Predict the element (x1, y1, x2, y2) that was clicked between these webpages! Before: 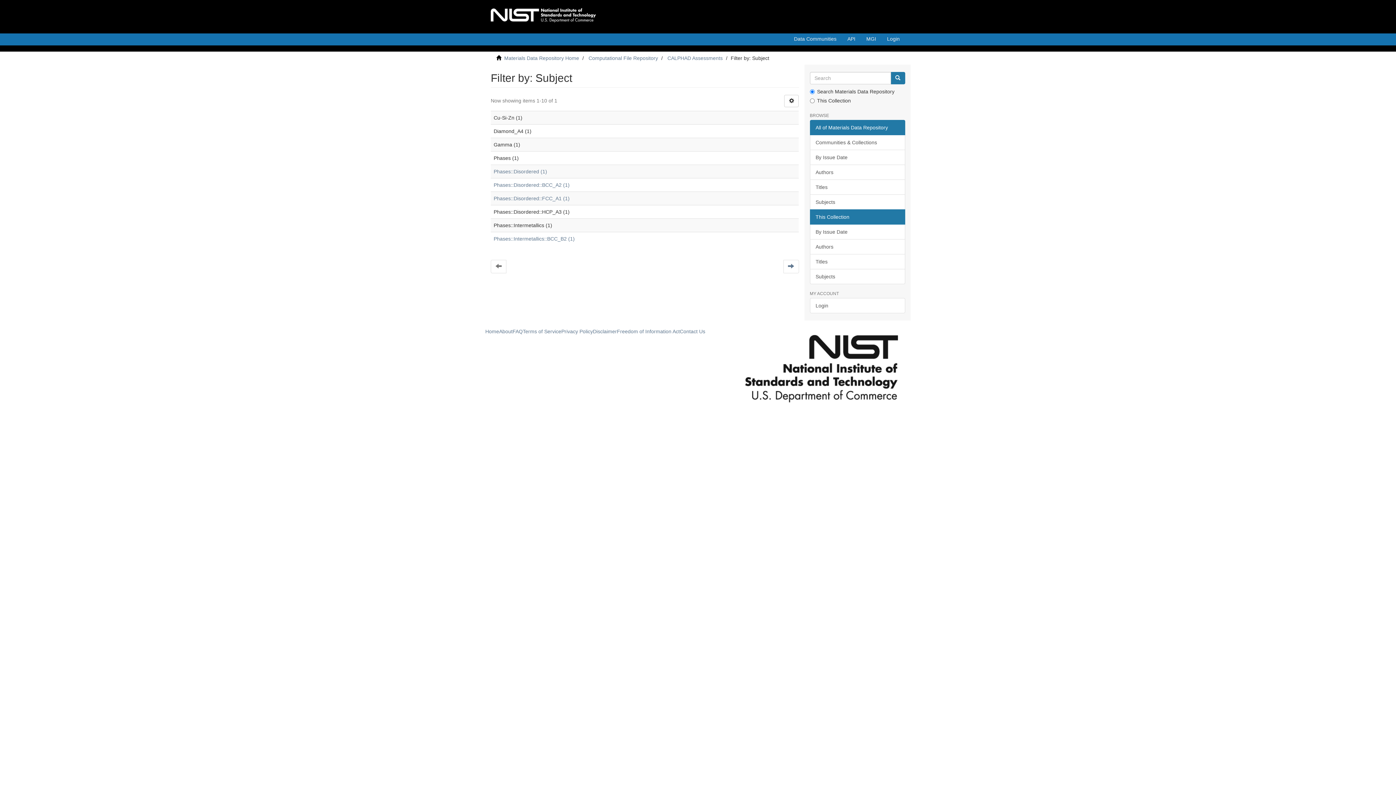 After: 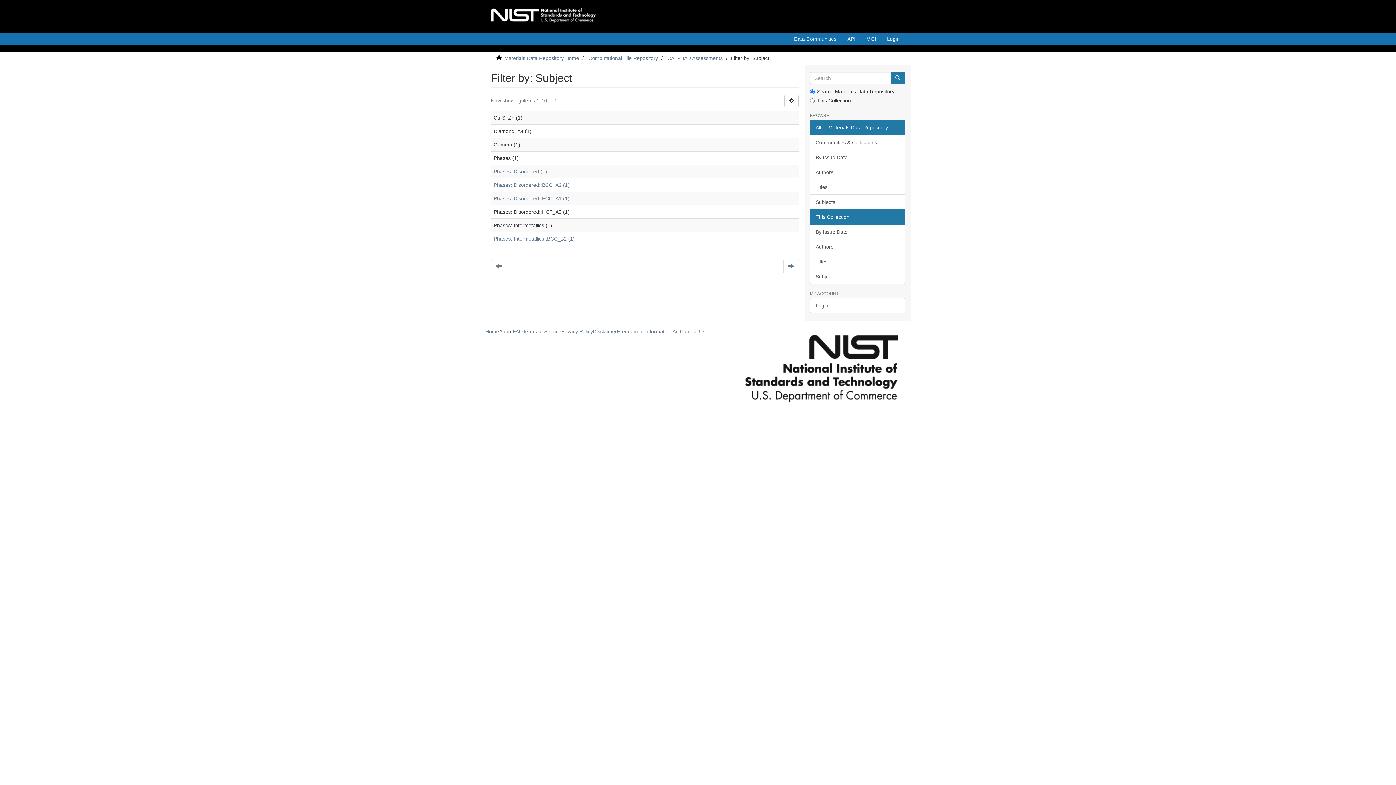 Action: label: About bbox: (499, 328, 512, 334)